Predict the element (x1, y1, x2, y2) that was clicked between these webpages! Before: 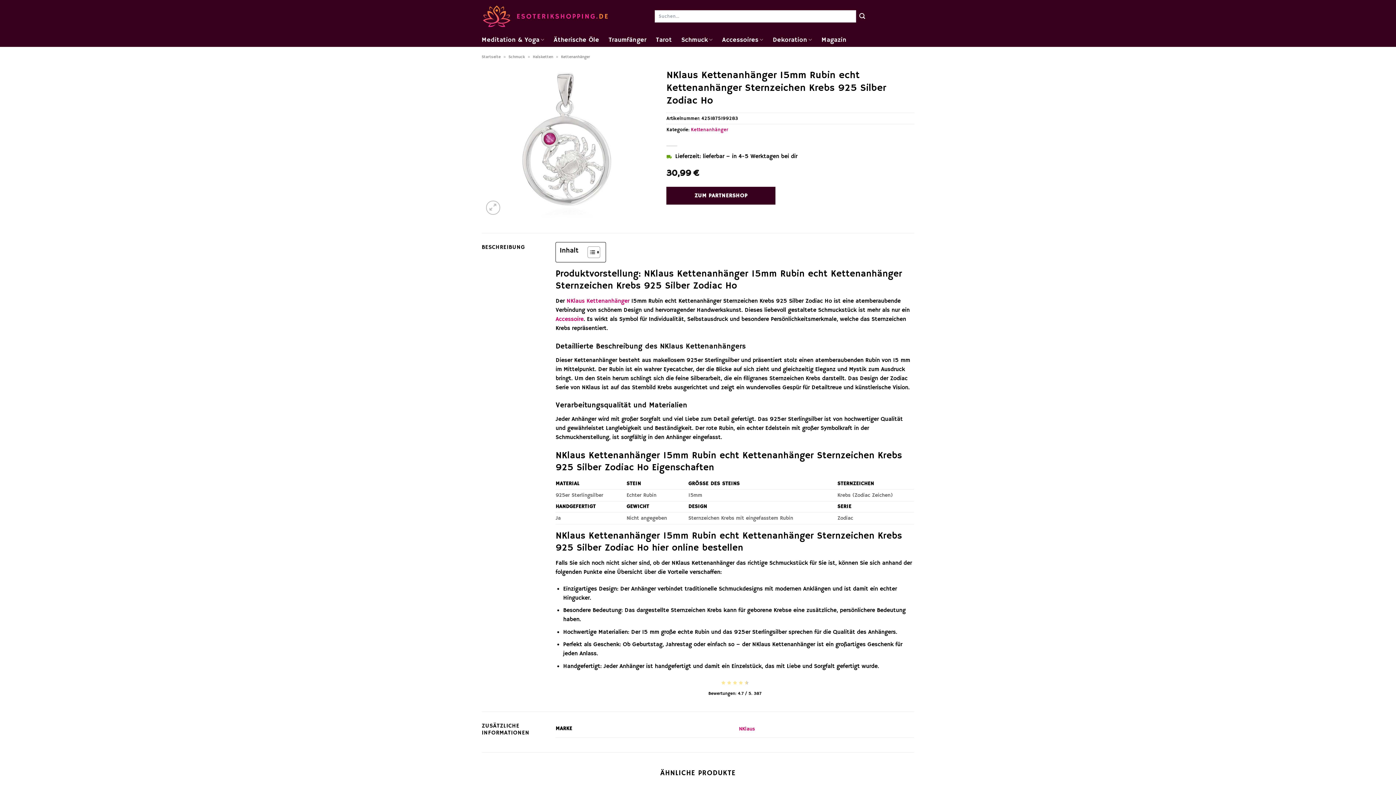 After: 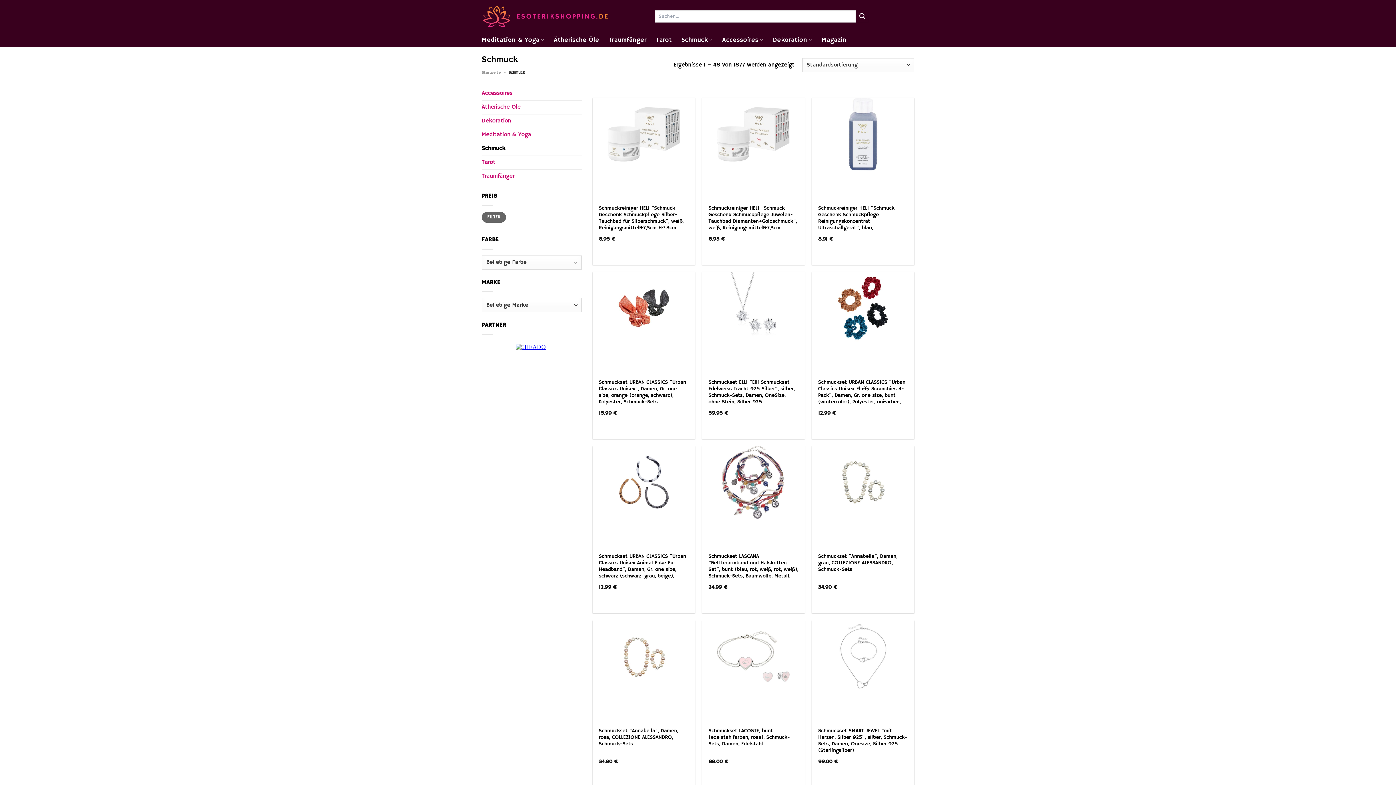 Action: bbox: (508, 54, 524, 59) label: Schmuck